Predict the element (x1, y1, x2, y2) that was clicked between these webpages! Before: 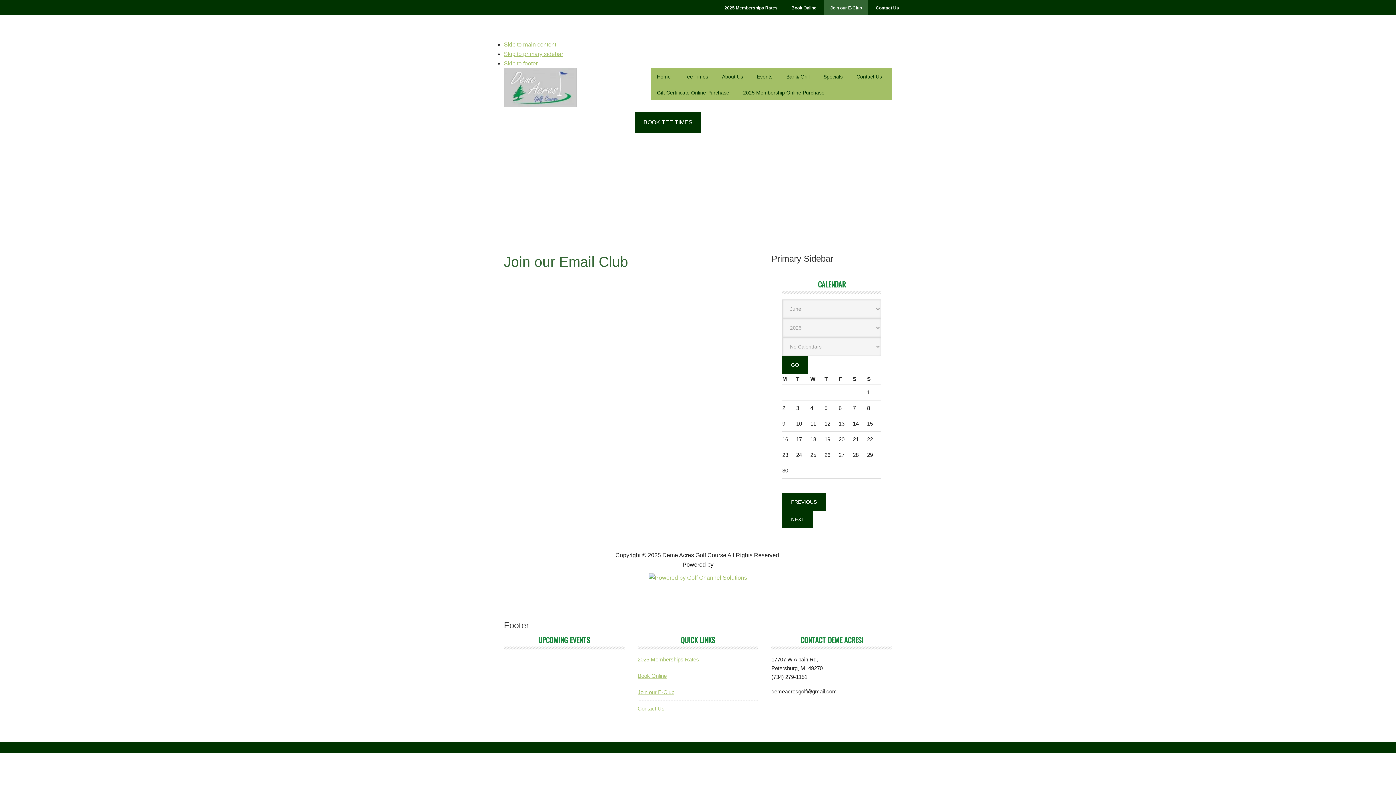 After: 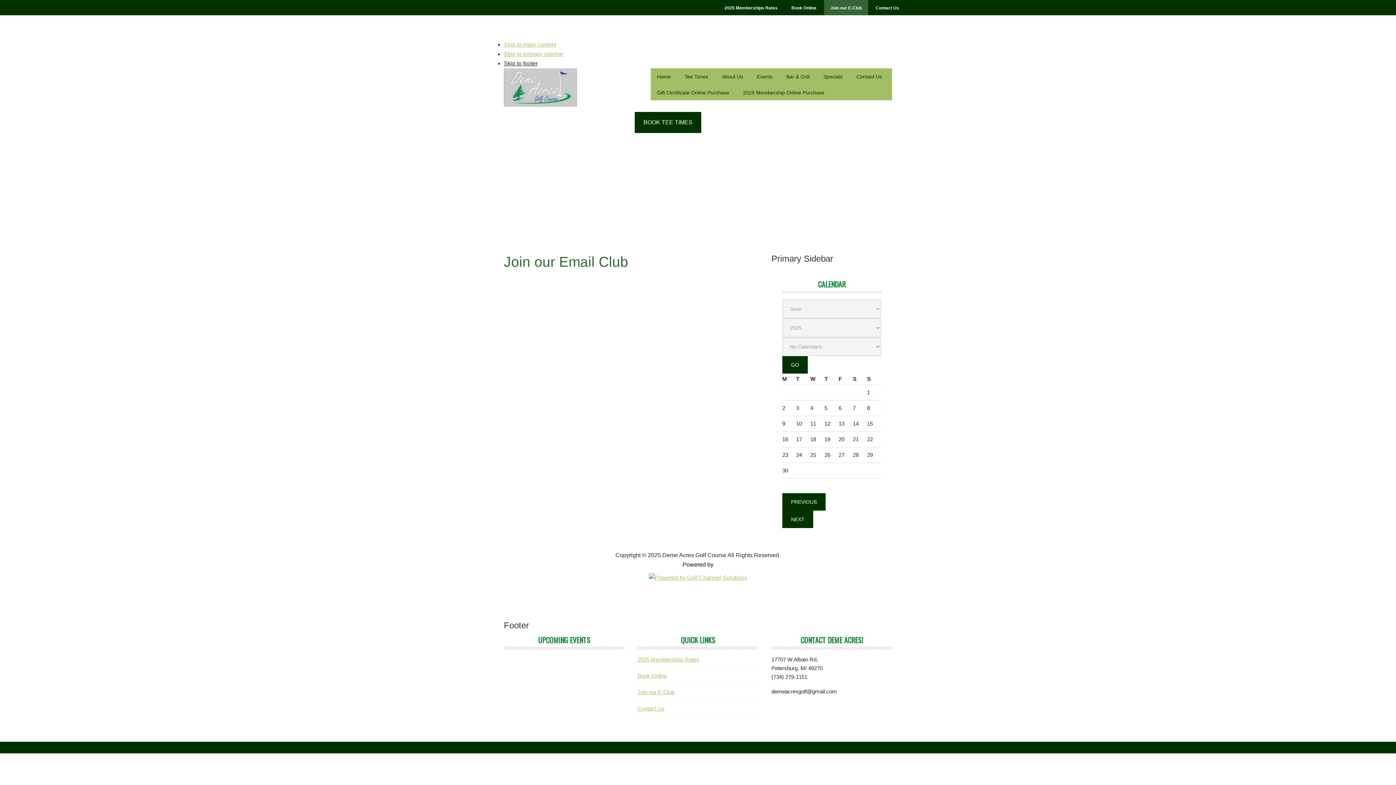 Action: bbox: (504, 60, 537, 66) label: Skip to footer